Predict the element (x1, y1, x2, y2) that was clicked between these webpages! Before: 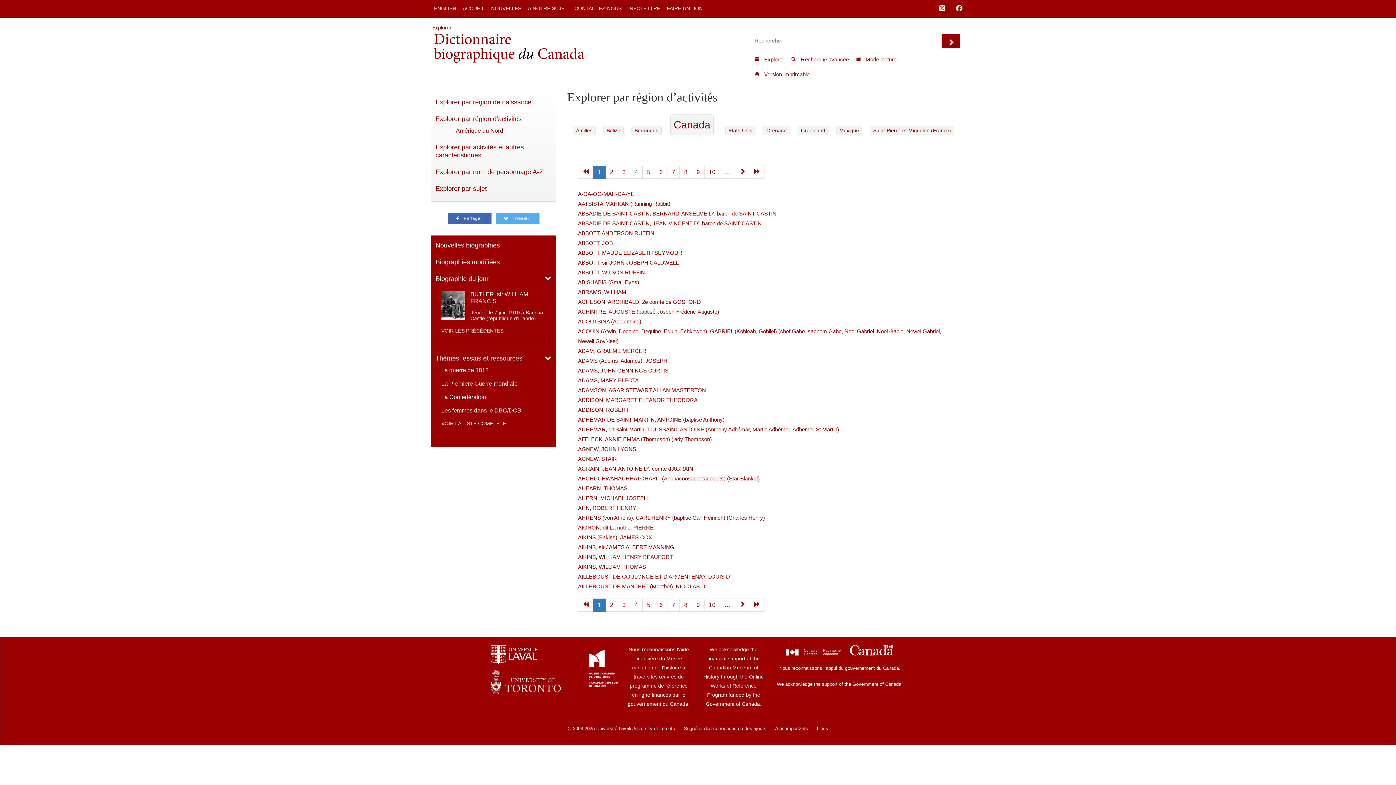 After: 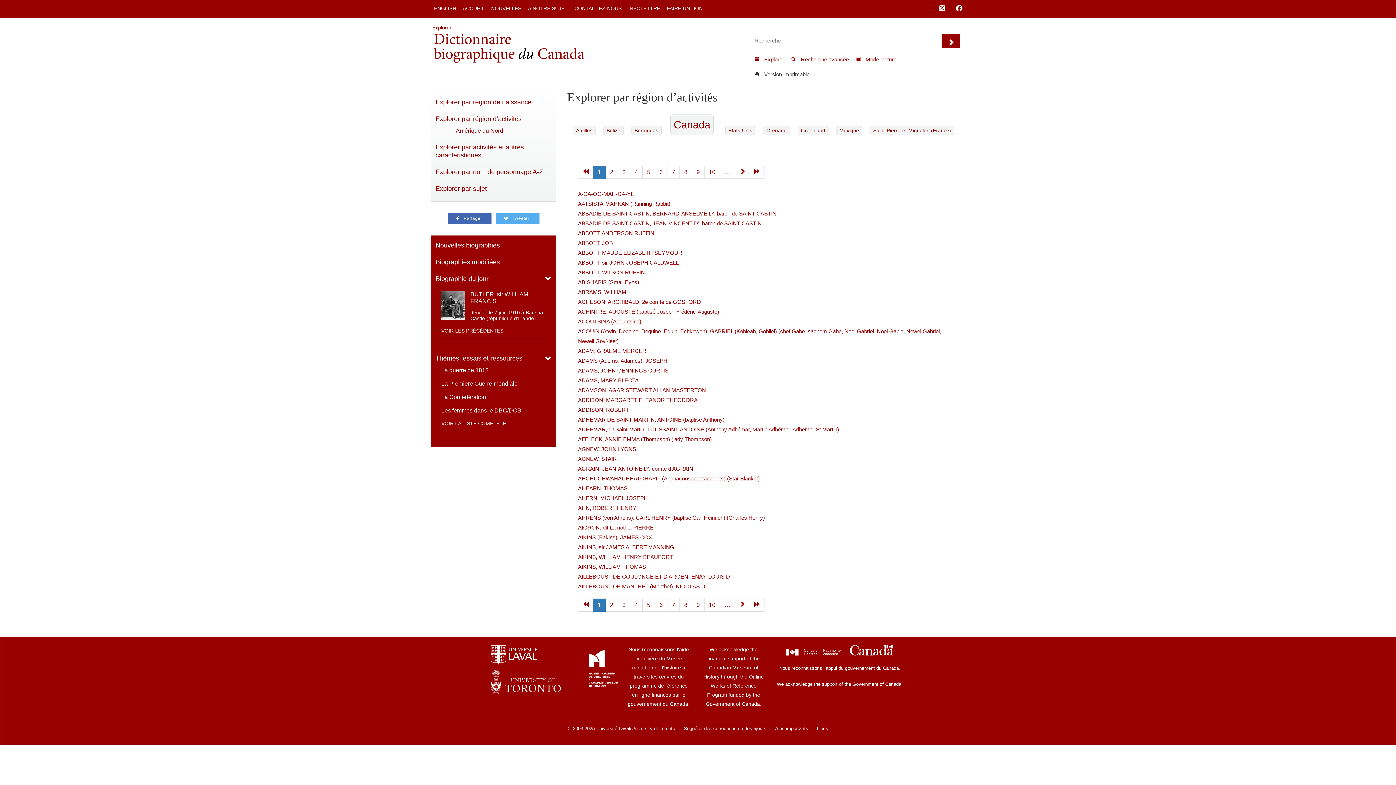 Action: label:  Version imprimable bbox: (749, 67, 811, 82)